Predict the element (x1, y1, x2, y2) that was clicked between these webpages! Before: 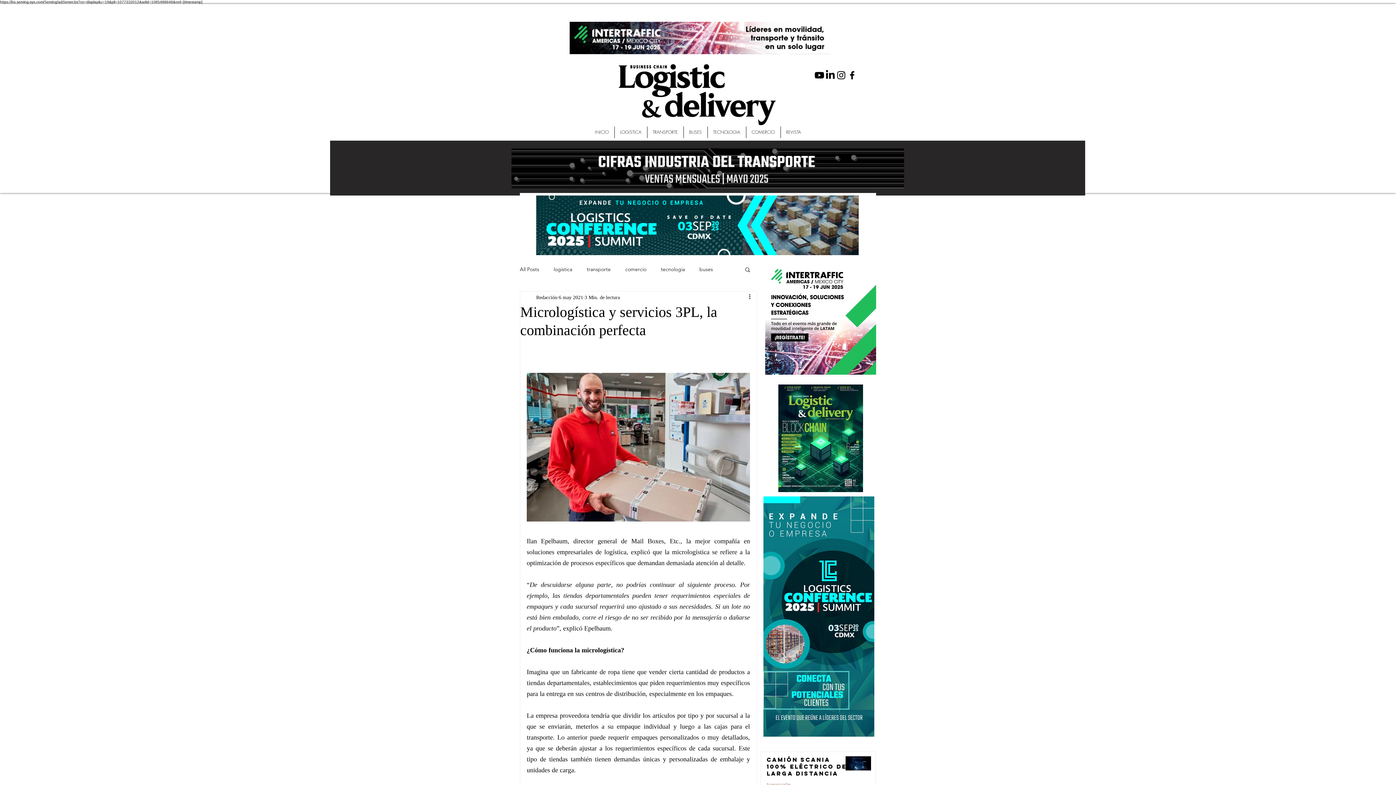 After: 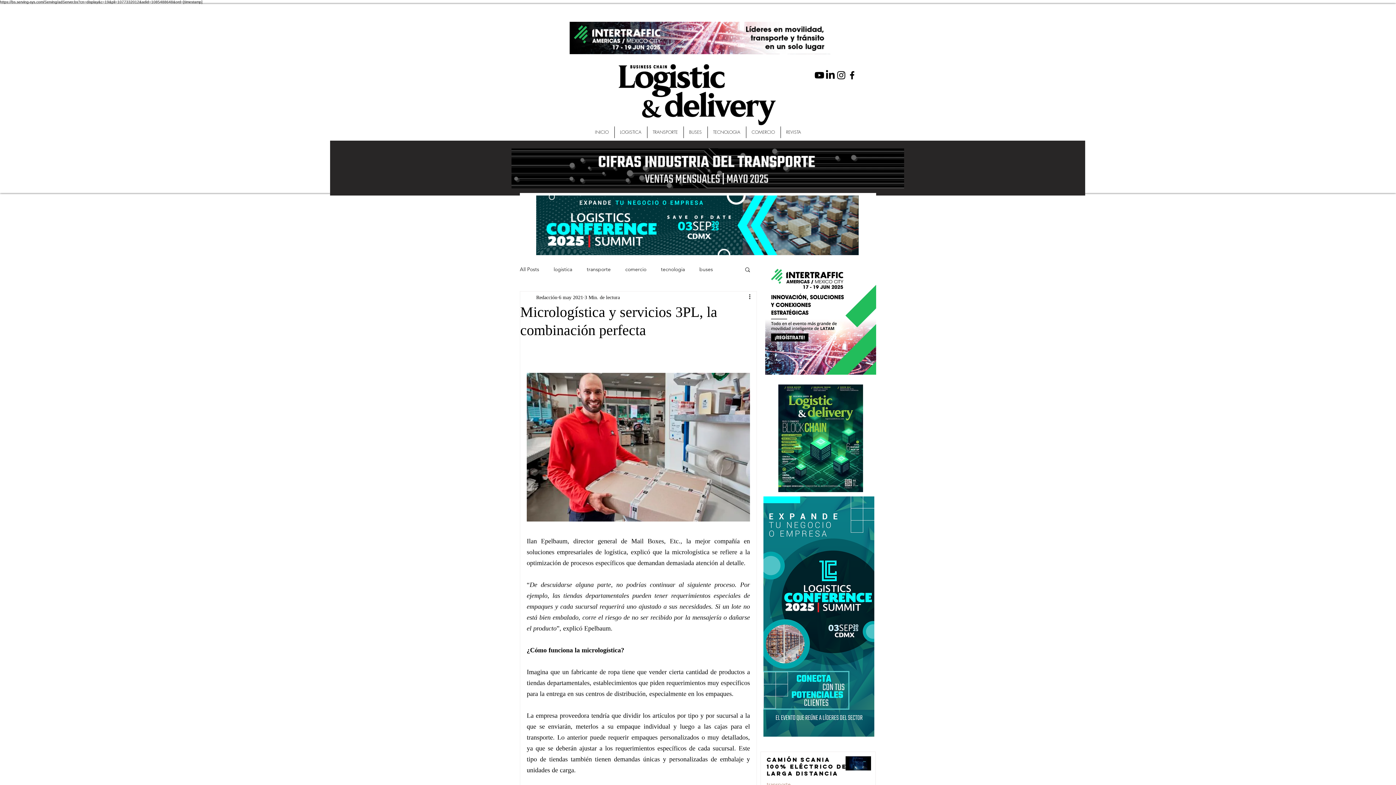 Action: bbox: (569, 21, 830, 54)